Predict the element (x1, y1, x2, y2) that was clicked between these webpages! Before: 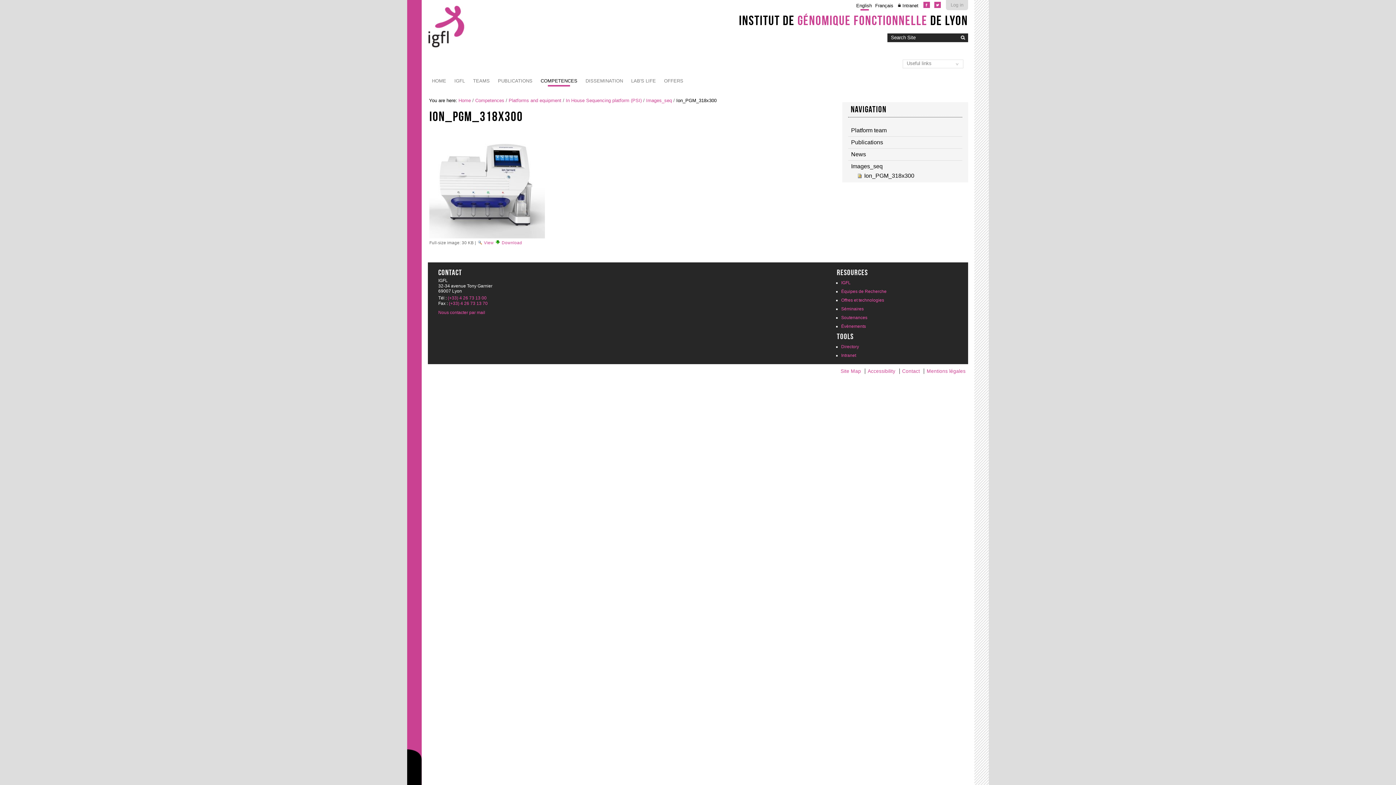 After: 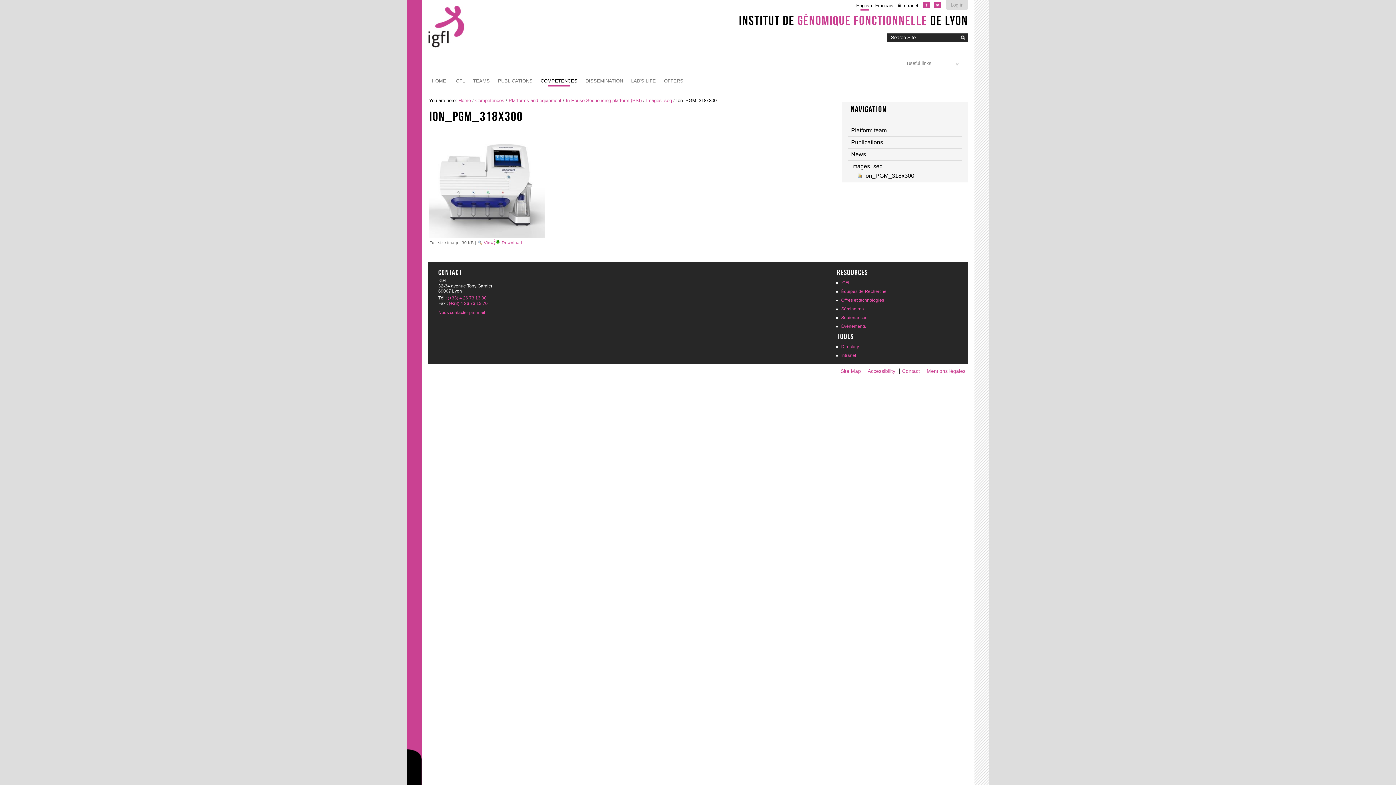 Action: bbox: (494, 240, 522, 245) label:  Download